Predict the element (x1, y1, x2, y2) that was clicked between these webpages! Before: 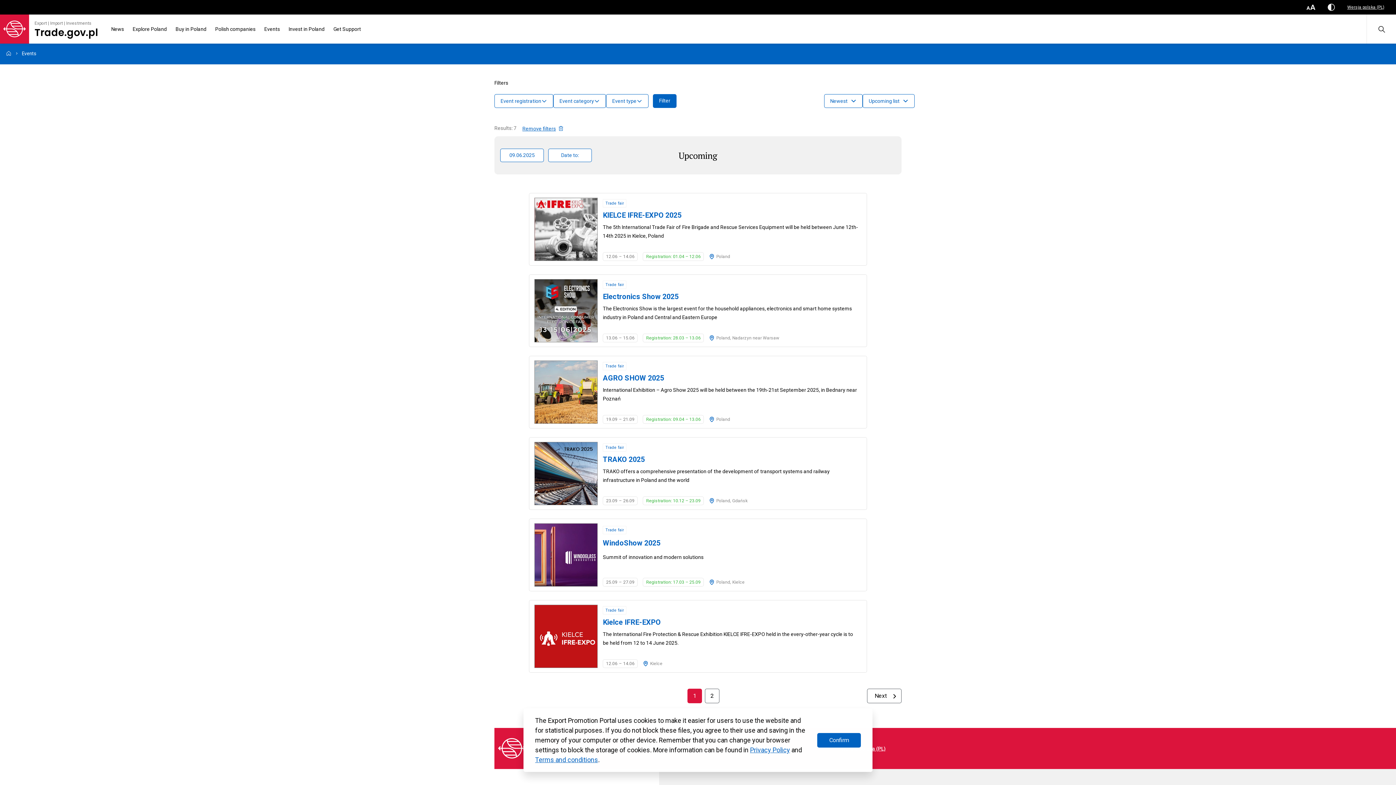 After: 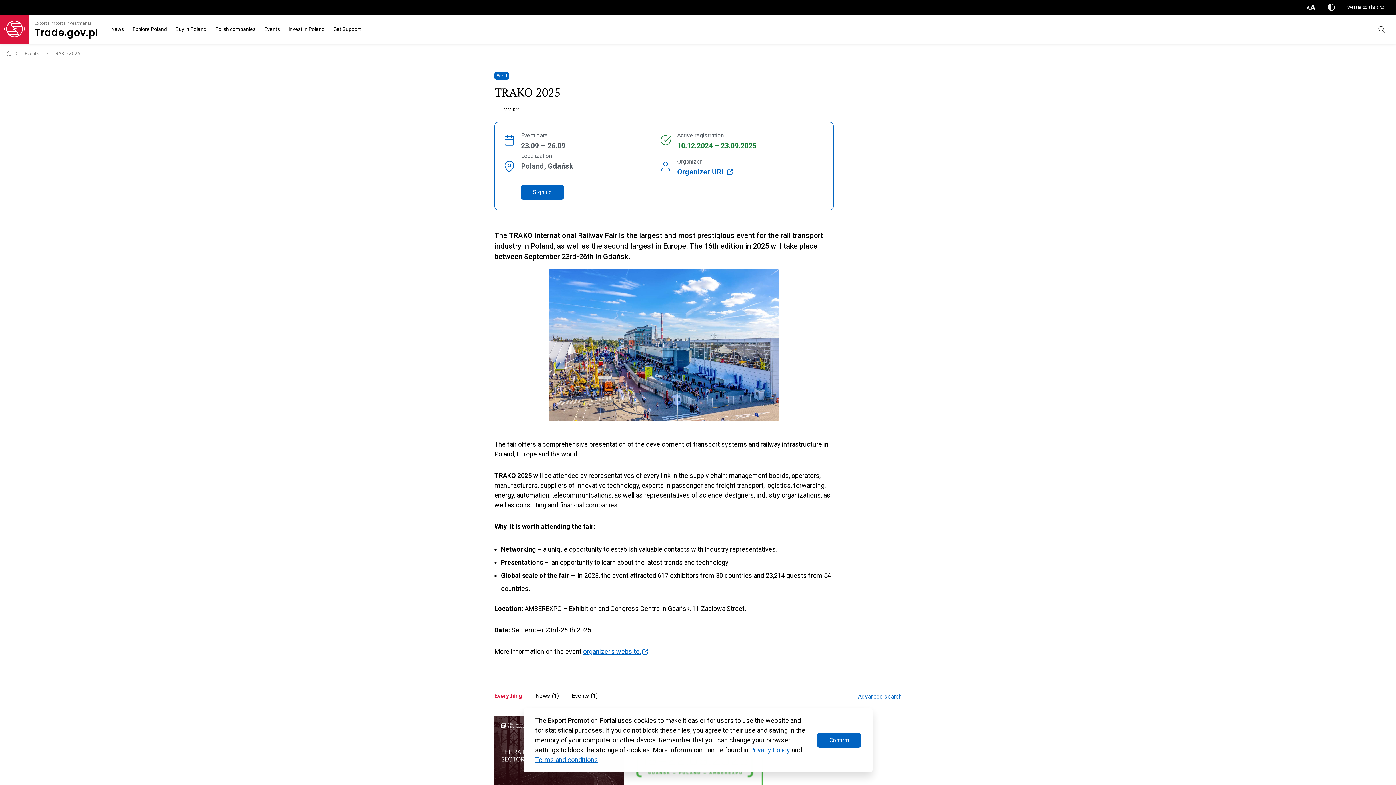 Action: label: Trade fair

TRAKO 2025

TRAKO offers a comprehensive presentation of the development of transport systems and railway infrastructure in Poland and the world

23.09
–
26.09
Registration: 
10.12 – 23.09
Poland, Gdańsk bbox: (529, 437, 867, 510)